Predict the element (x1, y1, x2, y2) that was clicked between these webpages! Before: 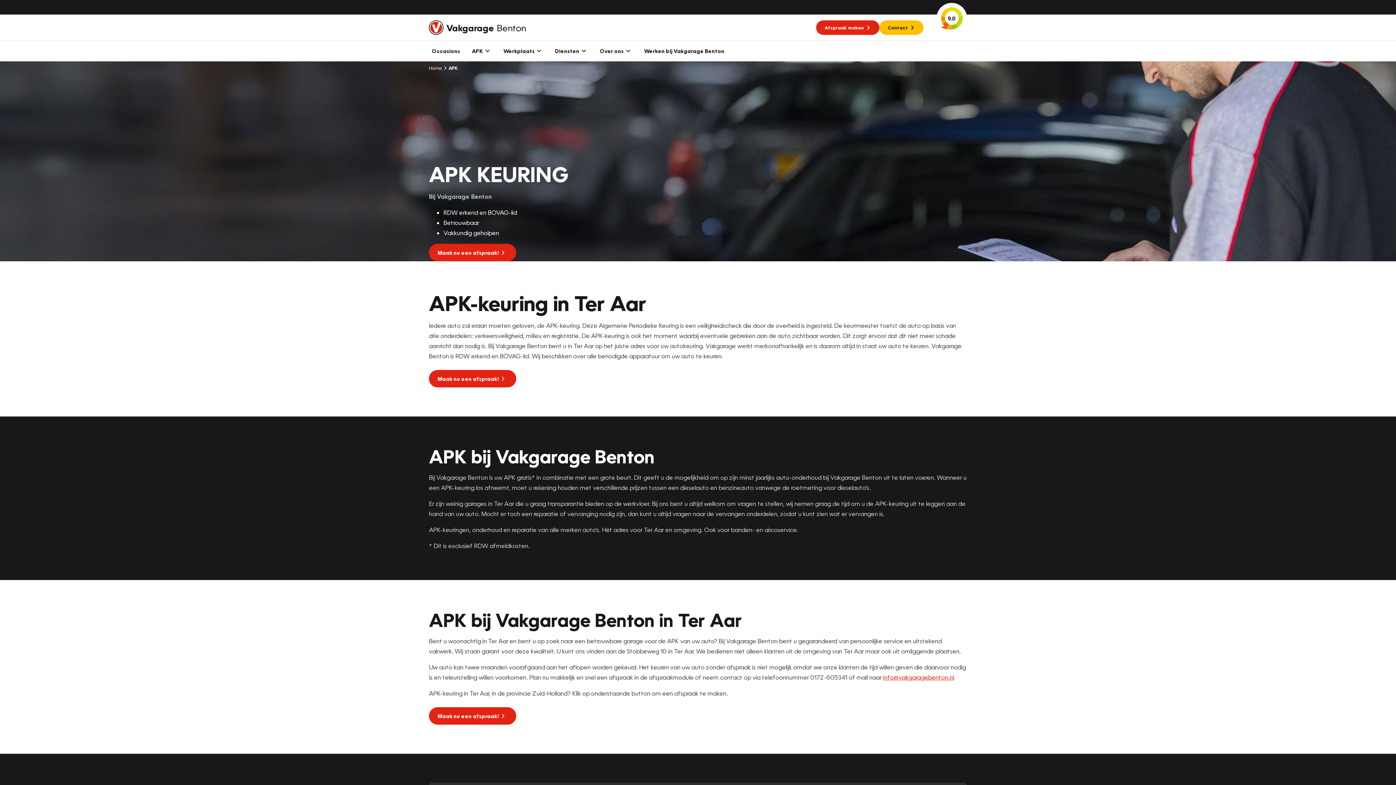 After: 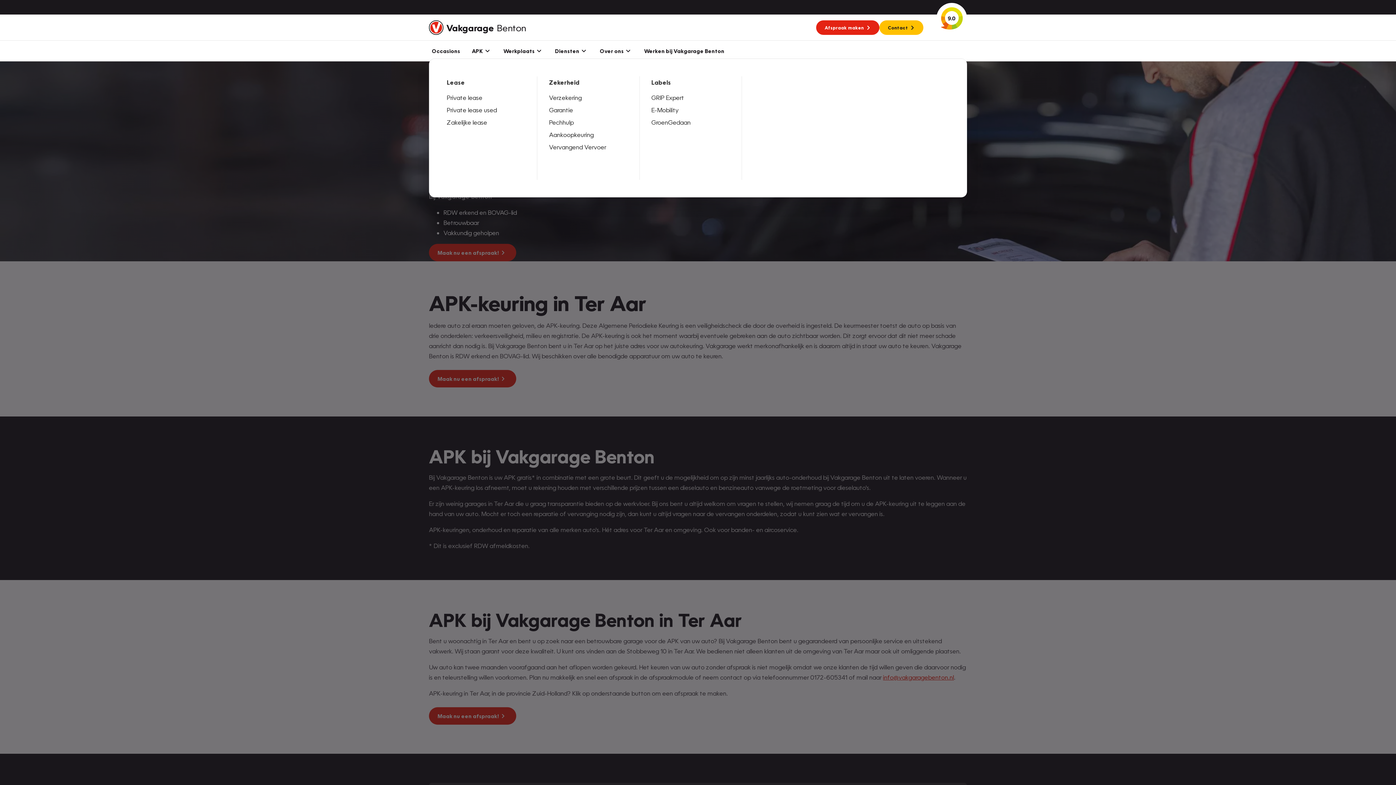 Action: label: Diensten bbox: (549, 40, 594, 61)